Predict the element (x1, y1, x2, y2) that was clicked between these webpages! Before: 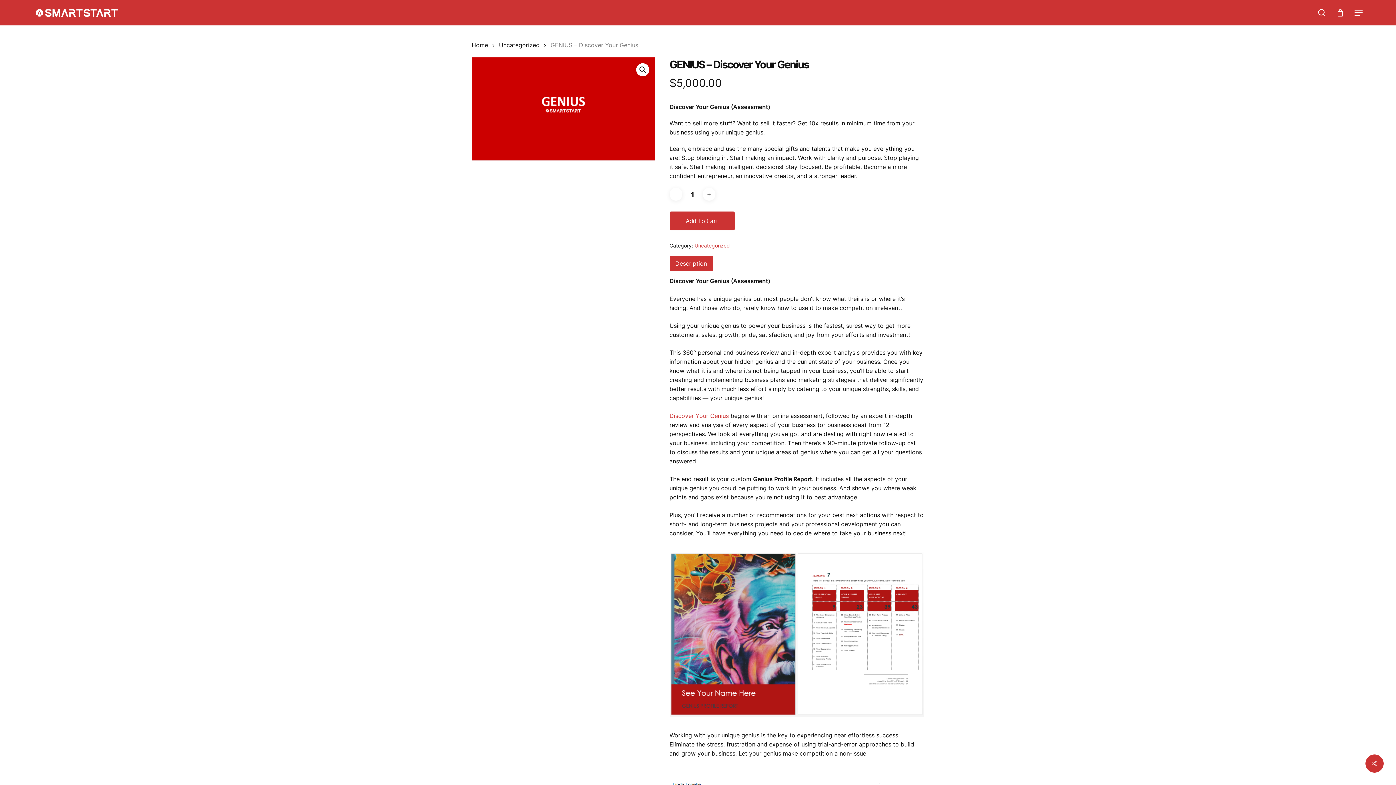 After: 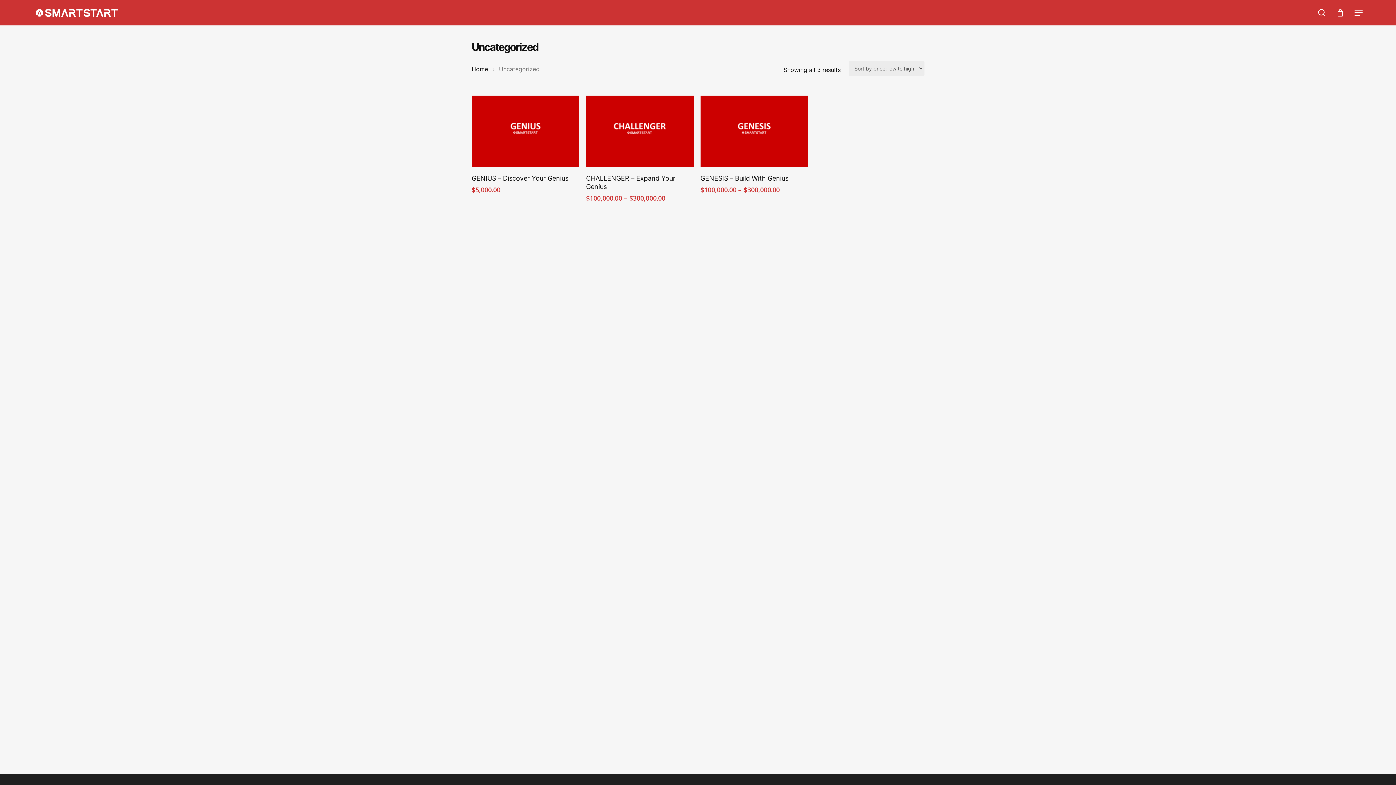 Action: bbox: (694, 242, 730, 249) label: Uncategorized